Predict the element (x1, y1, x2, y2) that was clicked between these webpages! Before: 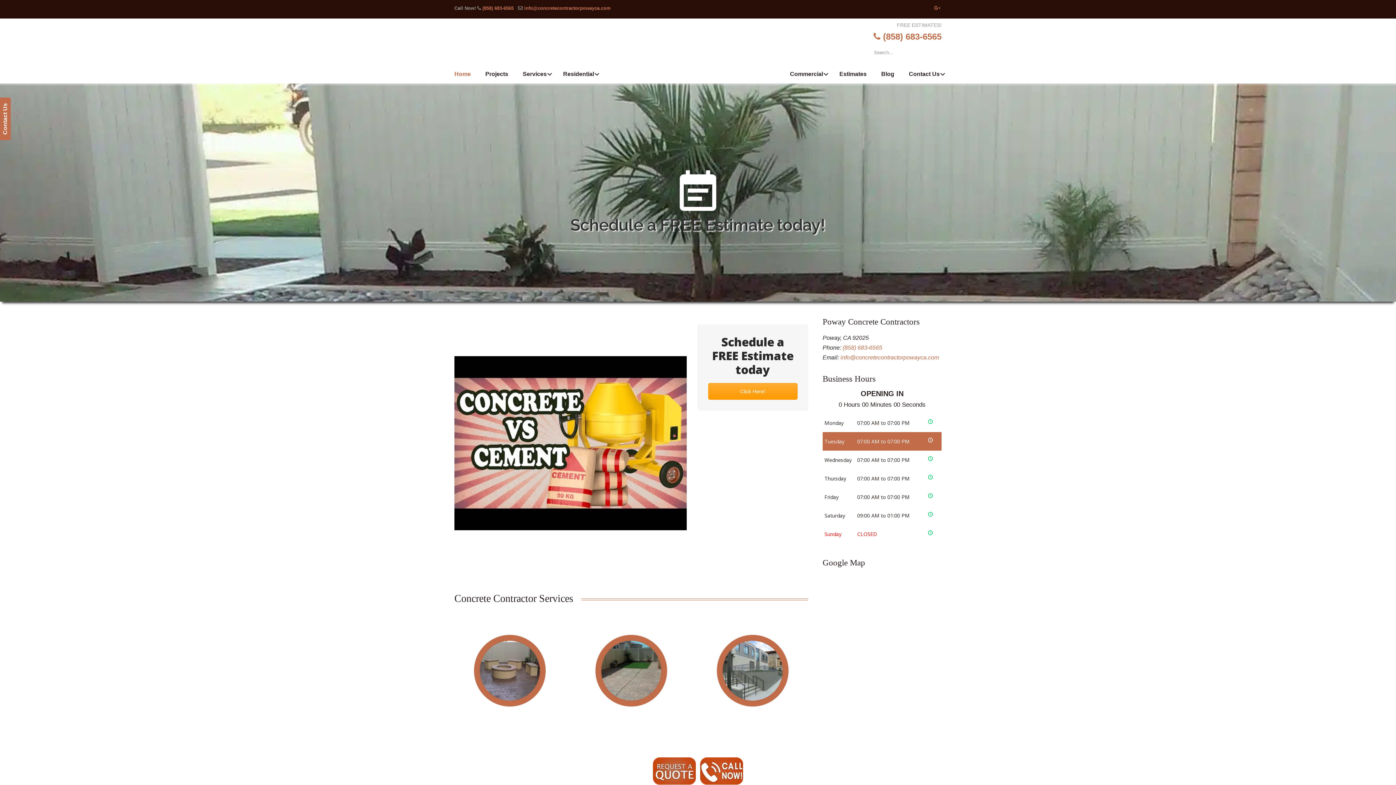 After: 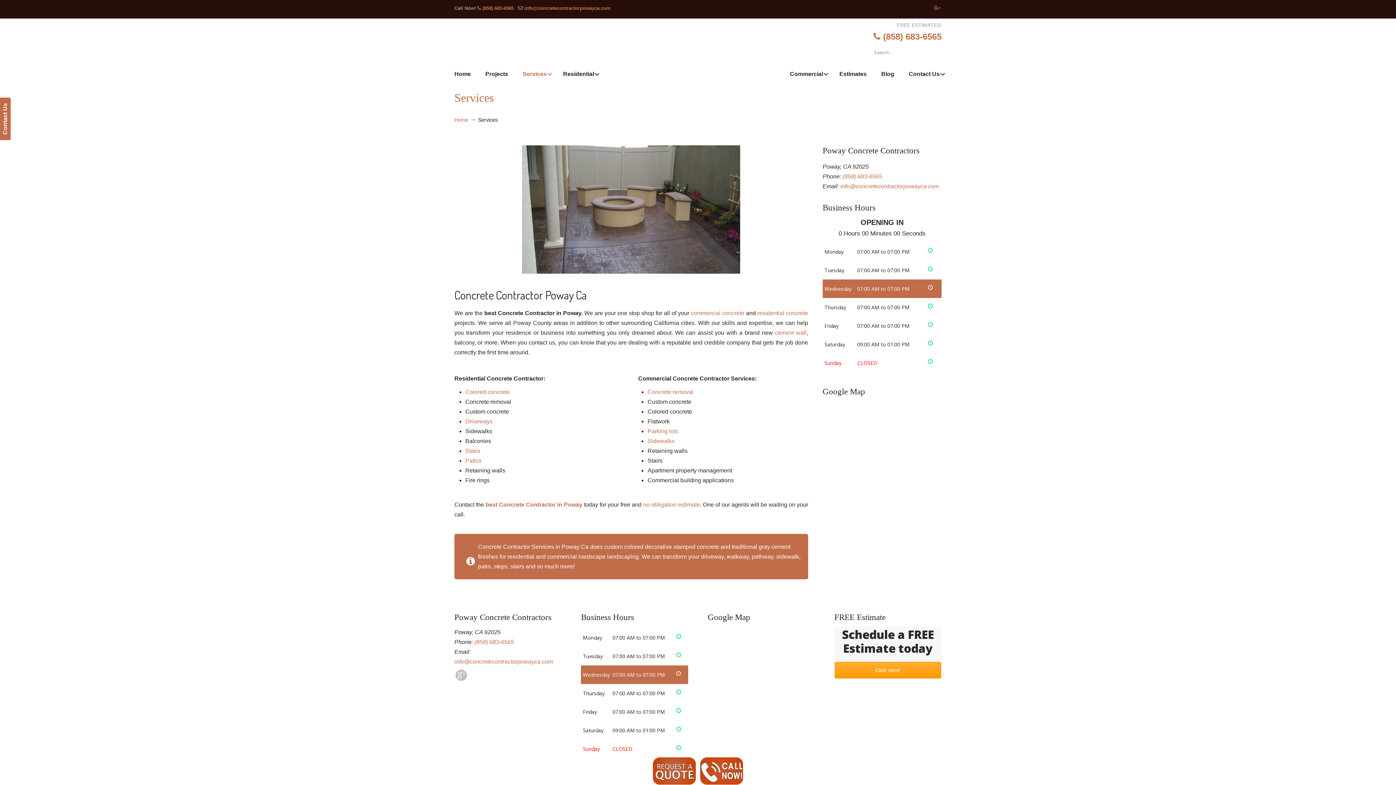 Action: bbox: (474, 635, 545, 707)